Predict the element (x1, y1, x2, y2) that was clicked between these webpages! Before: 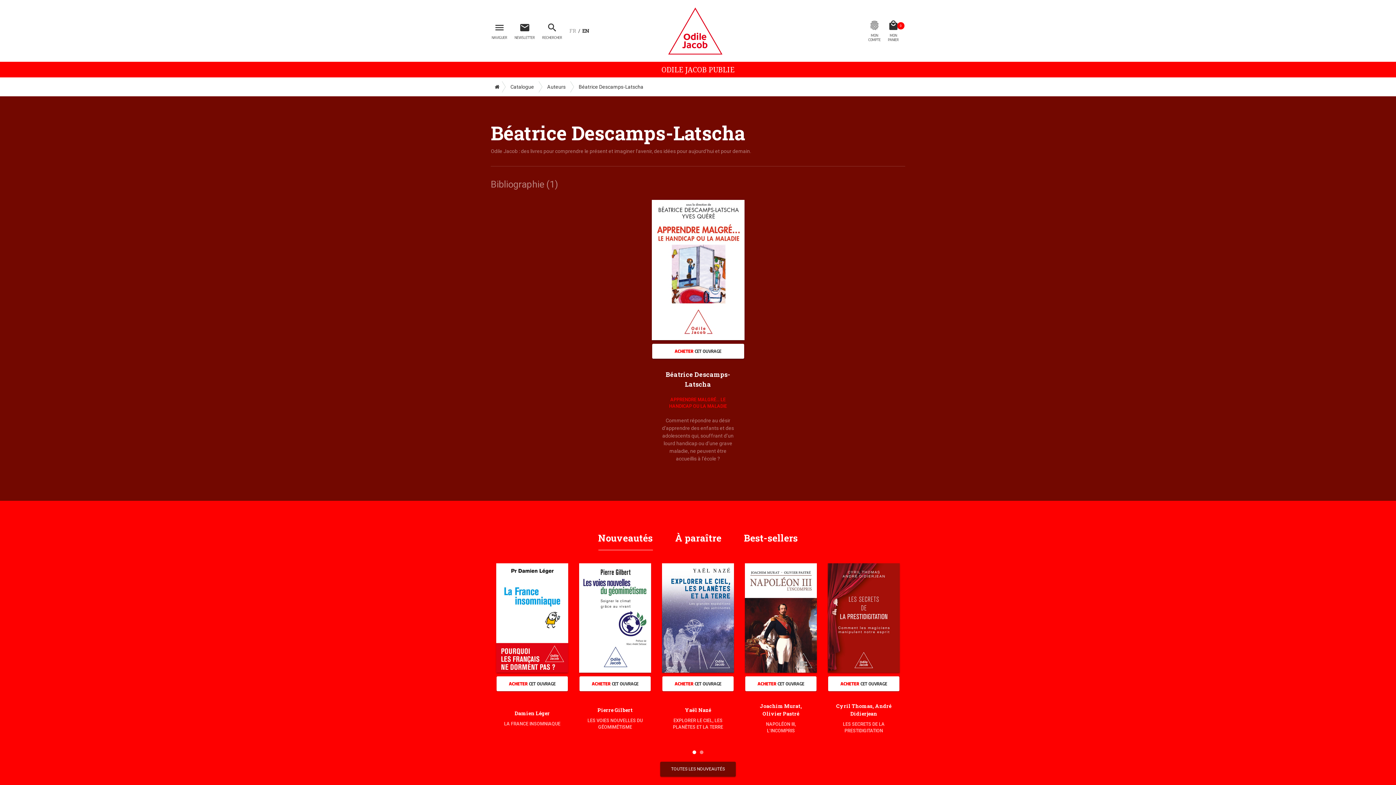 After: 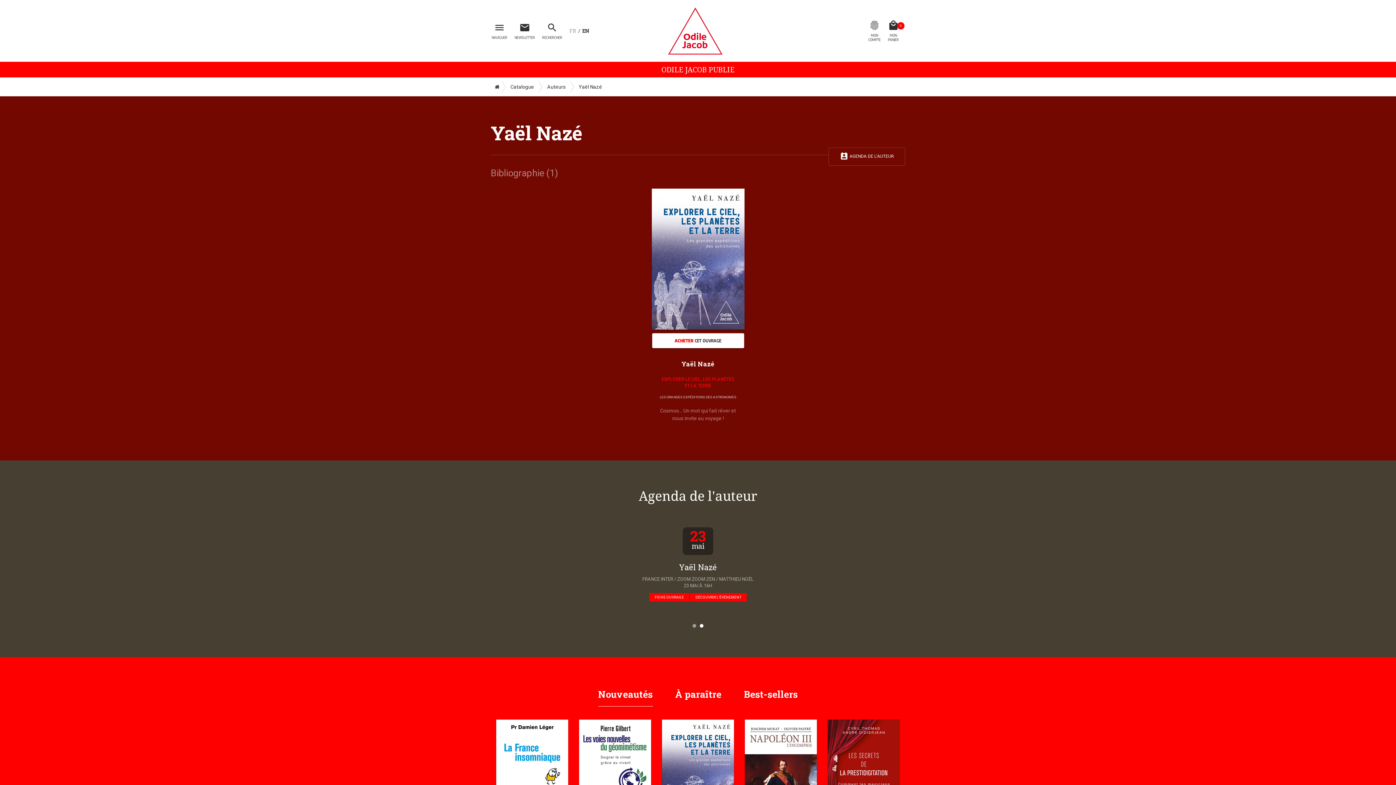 Action: bbox: (685, 706, 711, 713) label: Yaël Nazé